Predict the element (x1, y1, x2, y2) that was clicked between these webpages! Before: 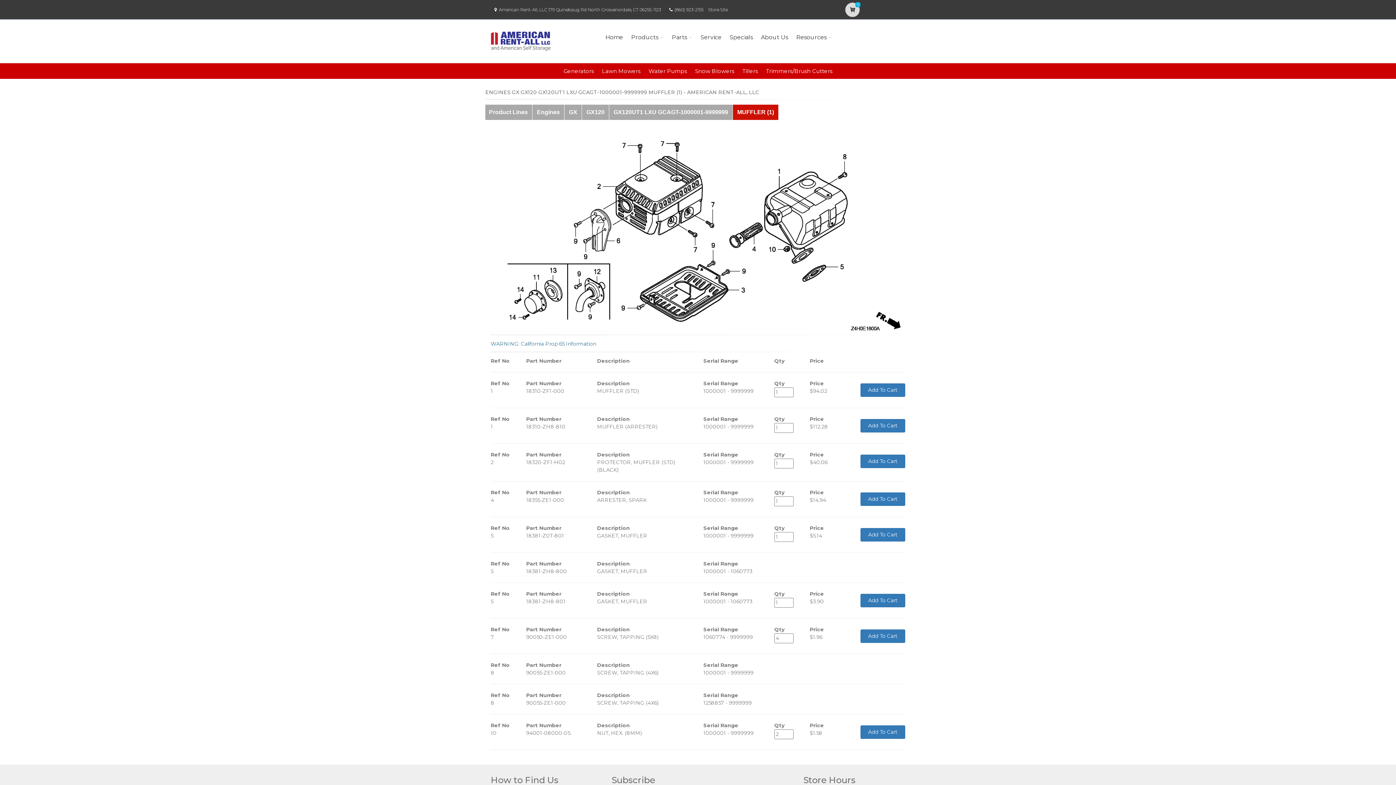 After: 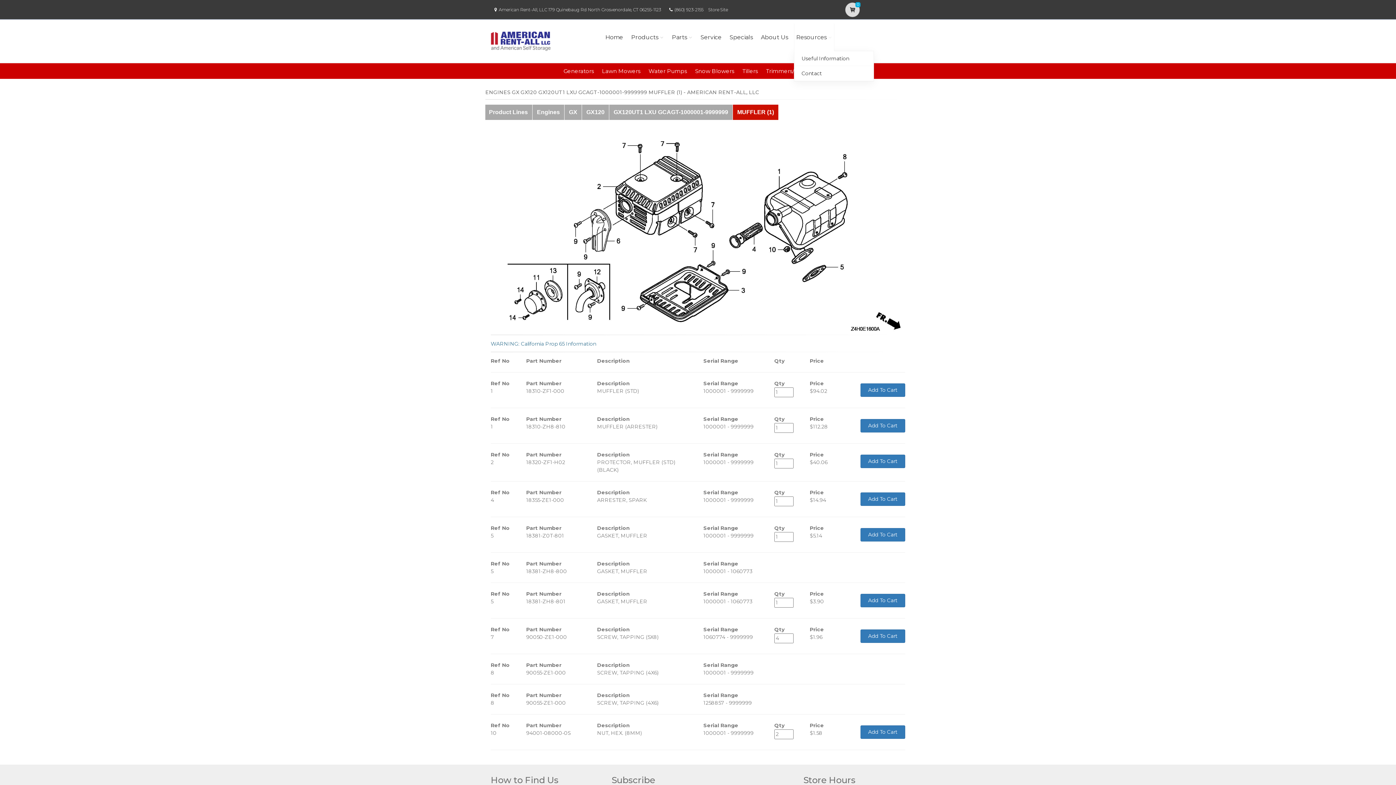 Action: bbox: (794, 23, 834, 51) label: Resources